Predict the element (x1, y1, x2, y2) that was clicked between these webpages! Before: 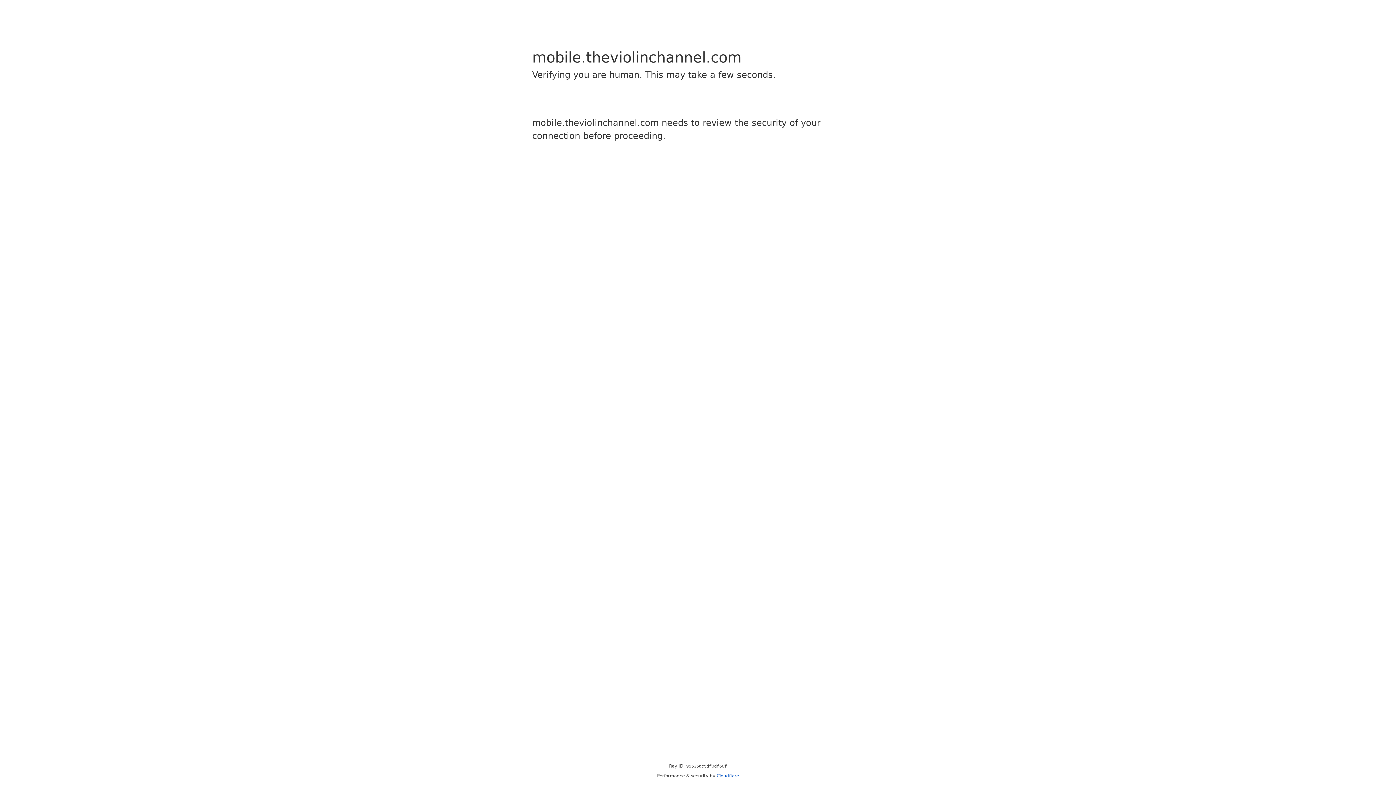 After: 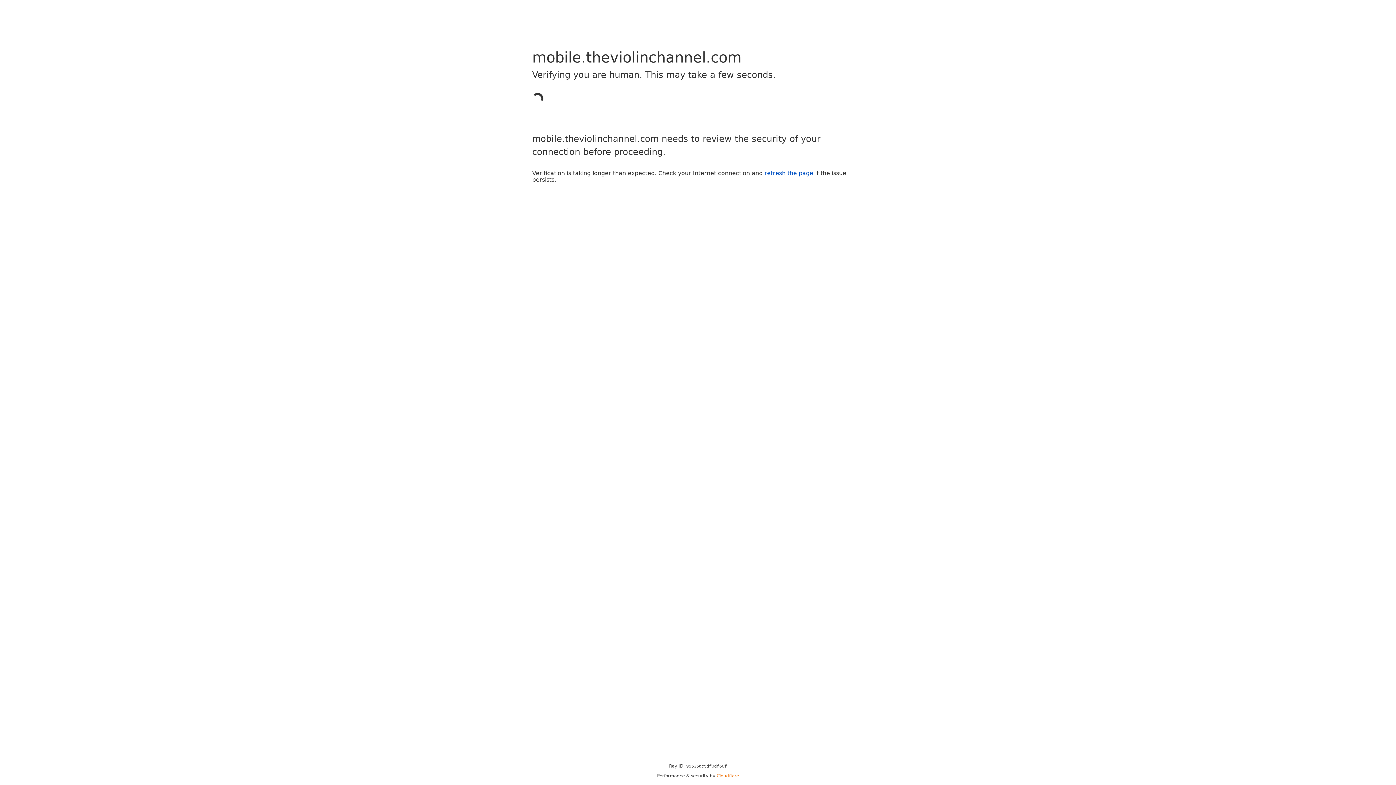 Action: bbox: (716, 773, 739, 778) label: Cloudflare